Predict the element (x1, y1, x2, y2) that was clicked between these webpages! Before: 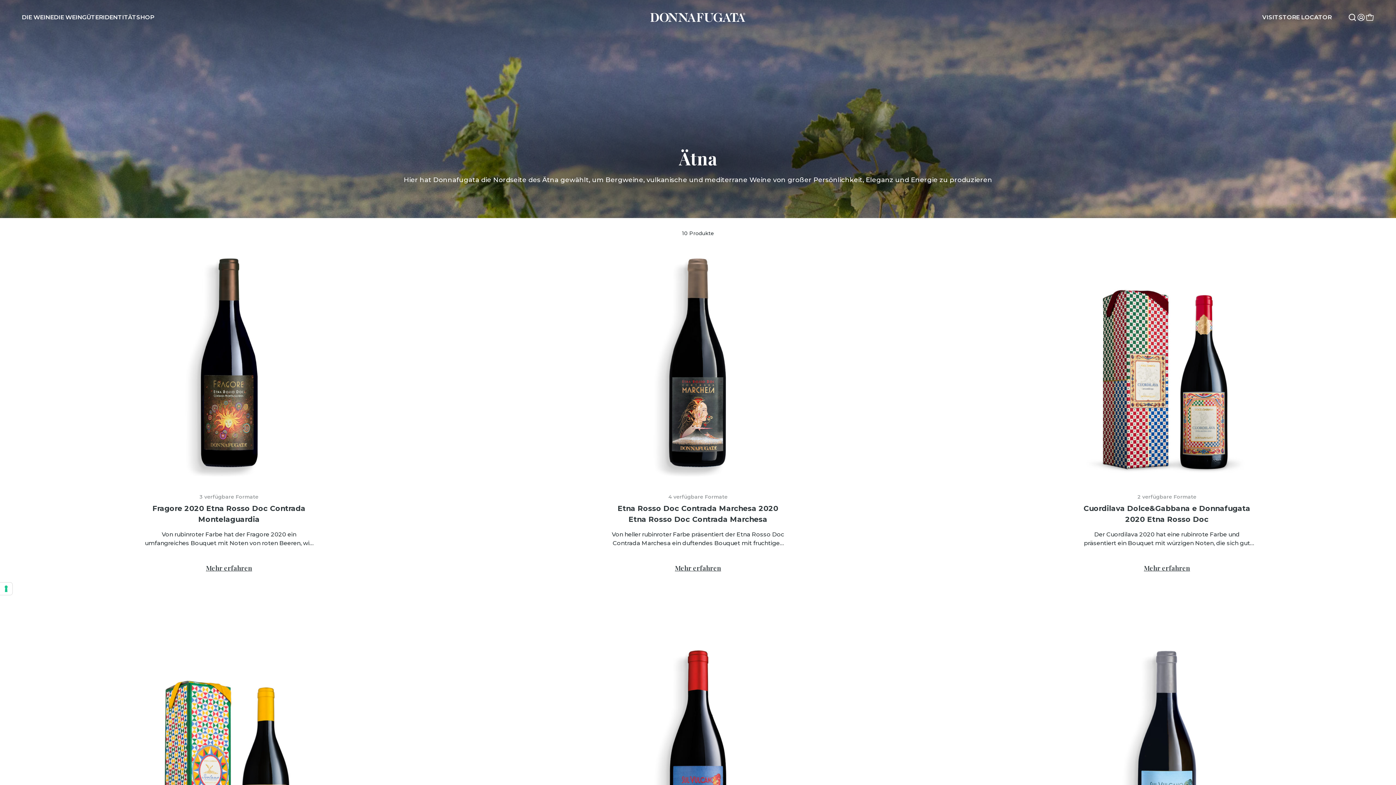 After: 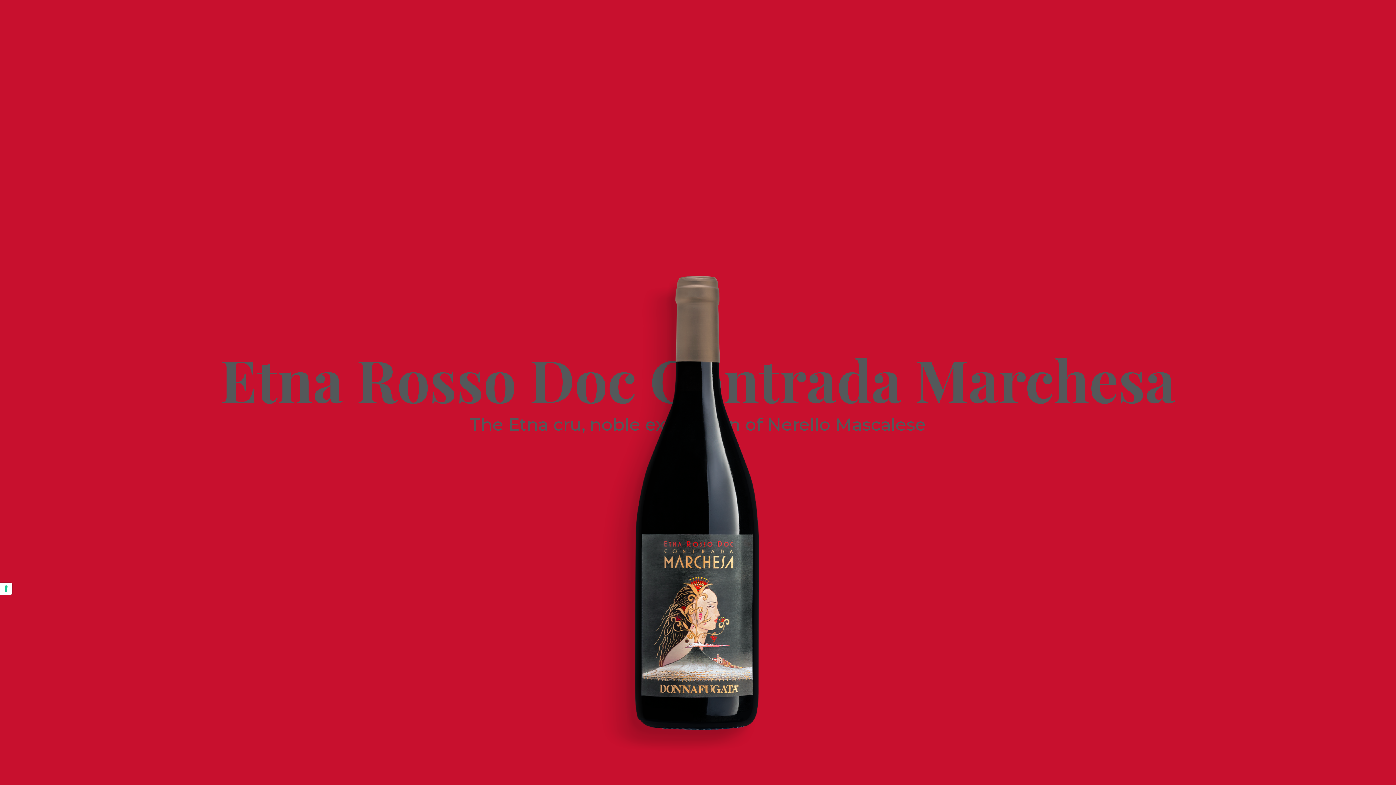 Action: bbox: (675, 558, 721, 578) label: Mehr erfahren